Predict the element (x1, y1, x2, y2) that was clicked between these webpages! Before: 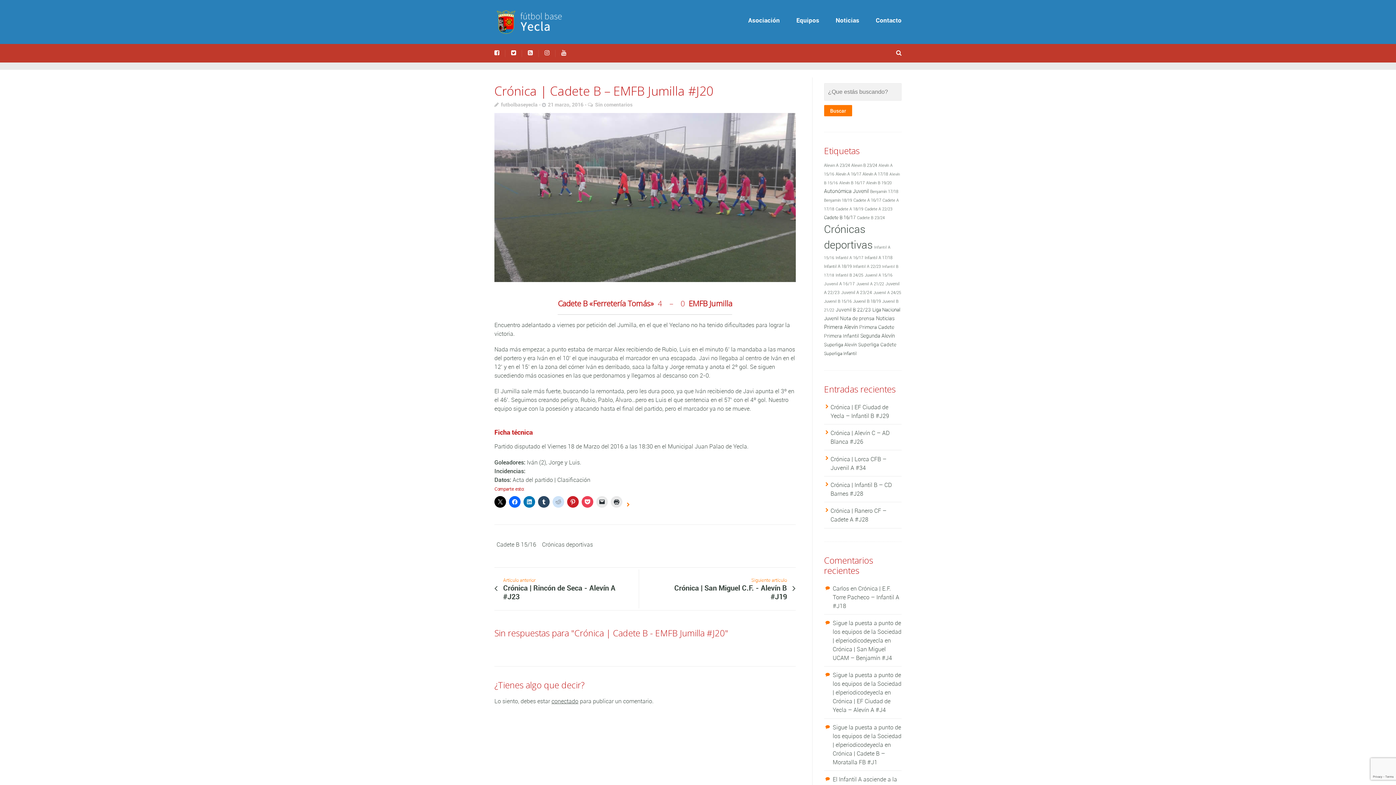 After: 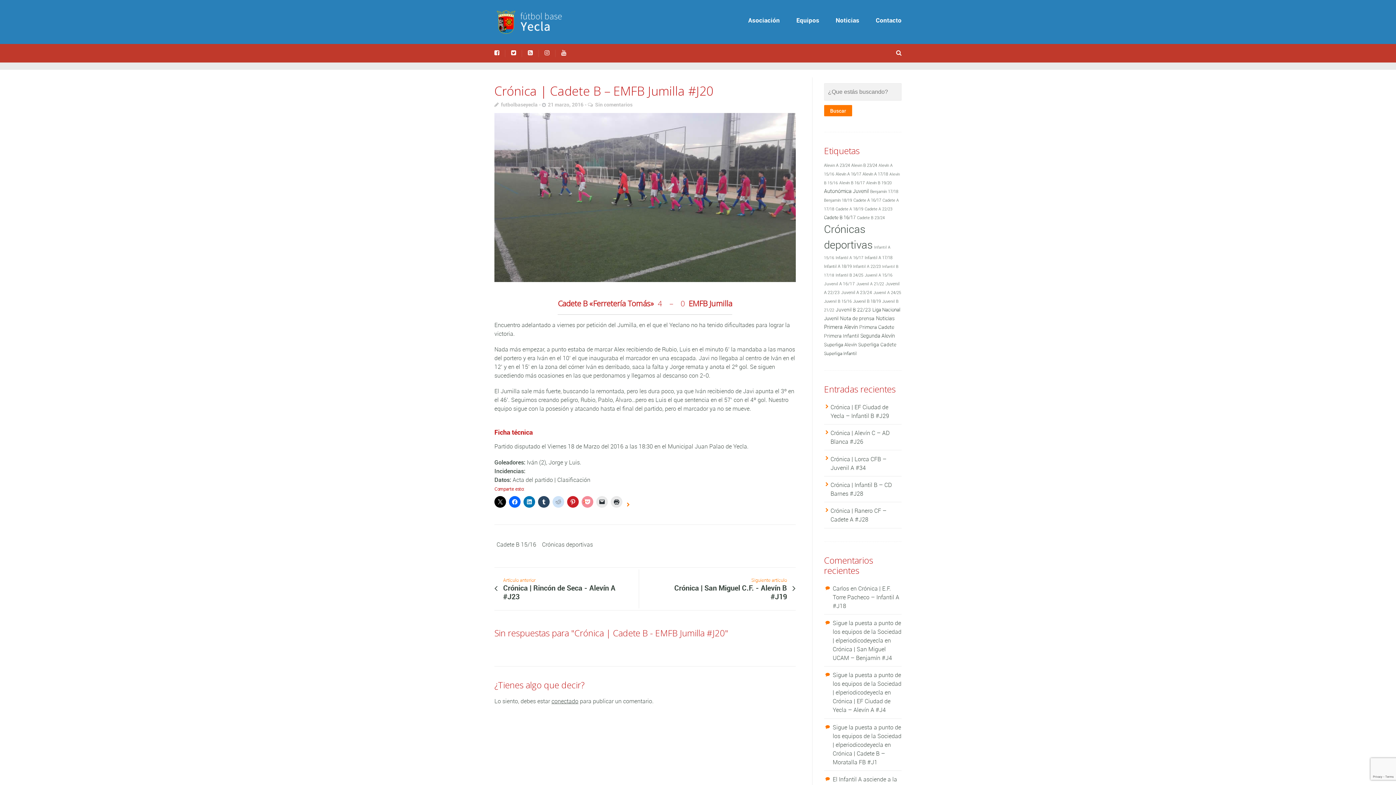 Action: bbox: (581, 496, 593, 507)